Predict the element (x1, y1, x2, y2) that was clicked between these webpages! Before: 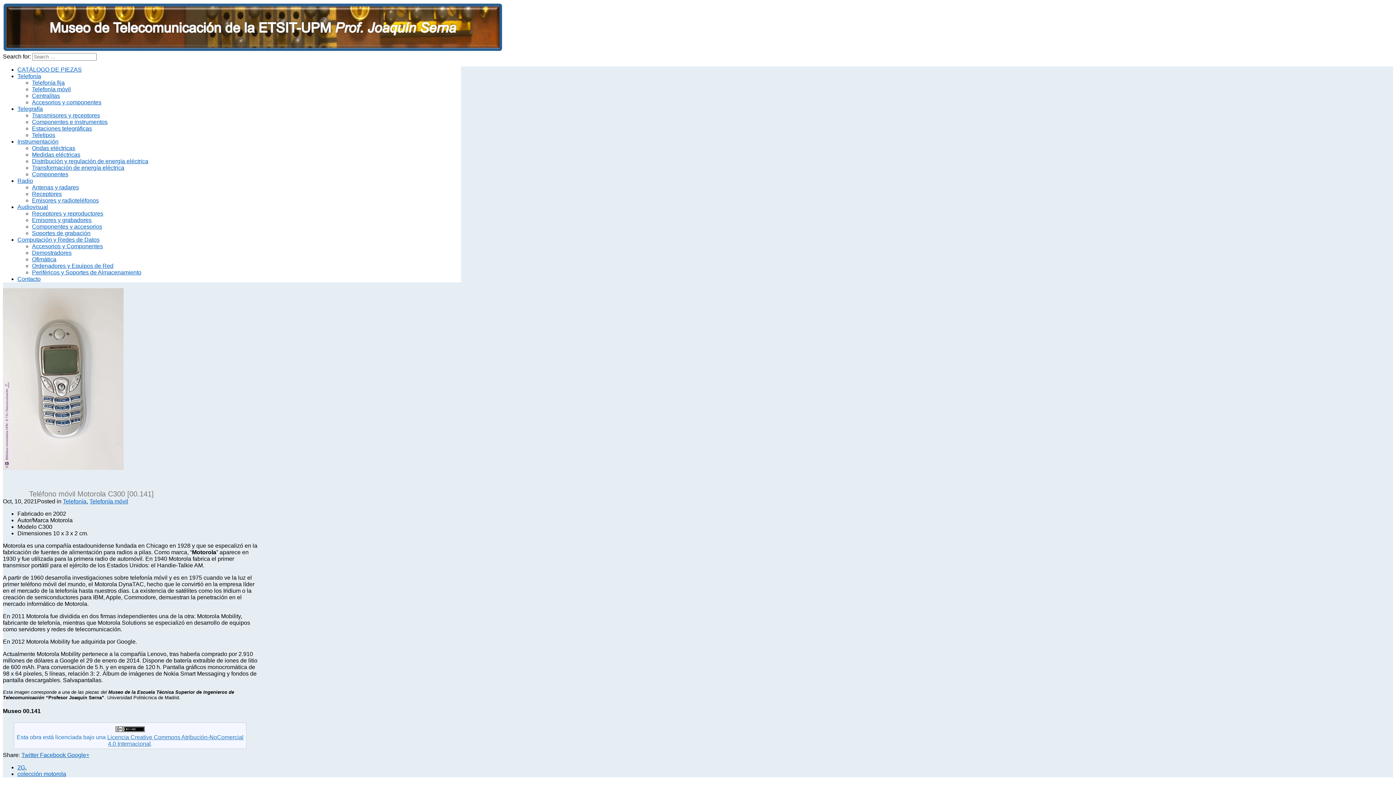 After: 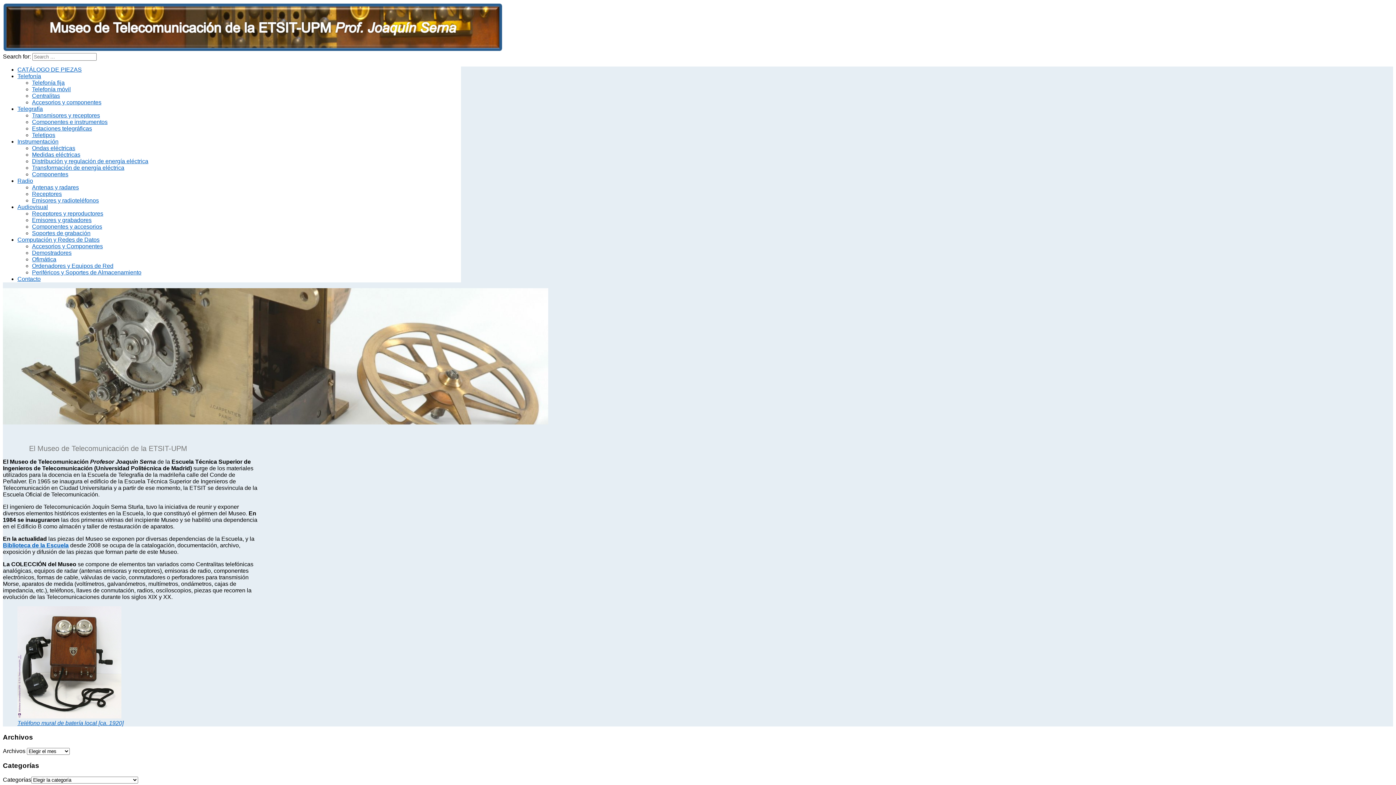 Action: bbox: (2, 46, 502, 52)